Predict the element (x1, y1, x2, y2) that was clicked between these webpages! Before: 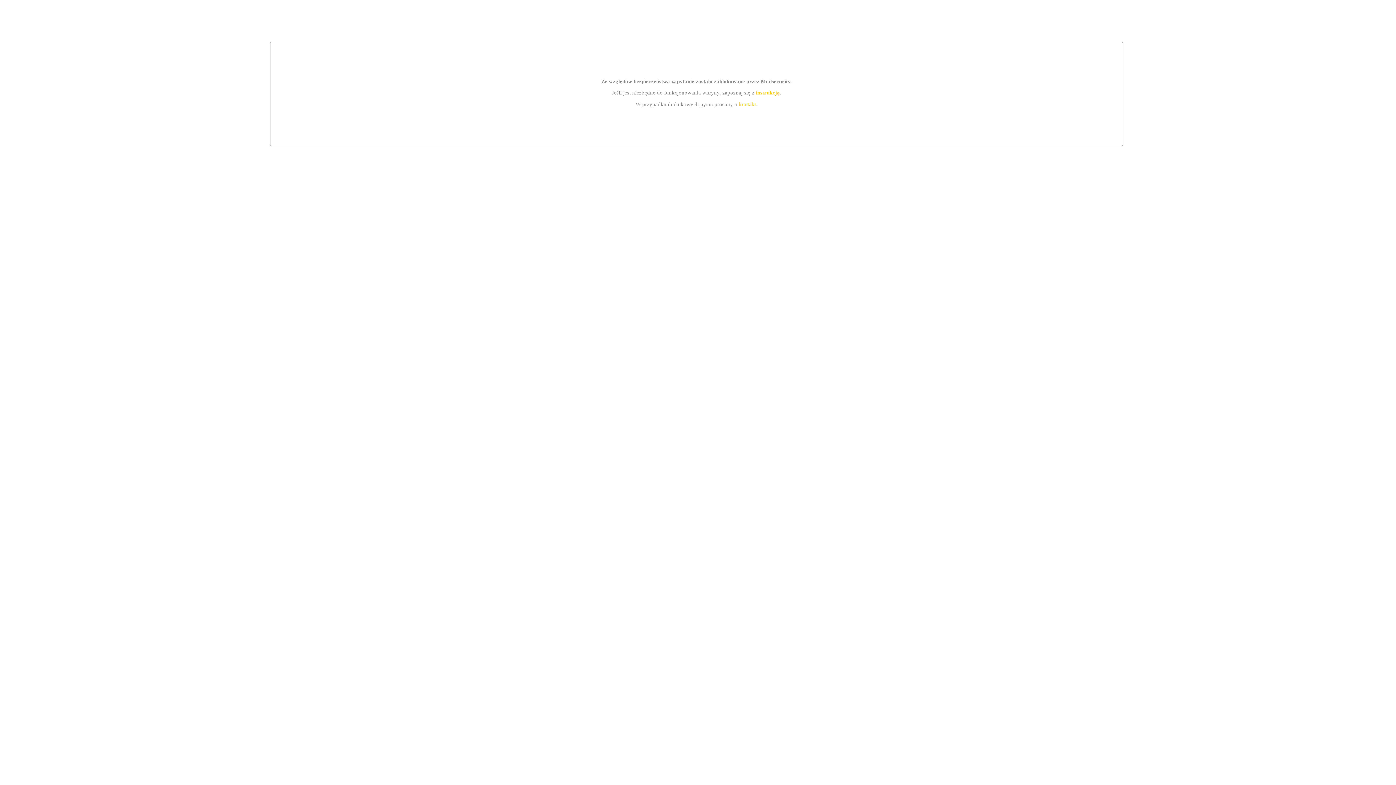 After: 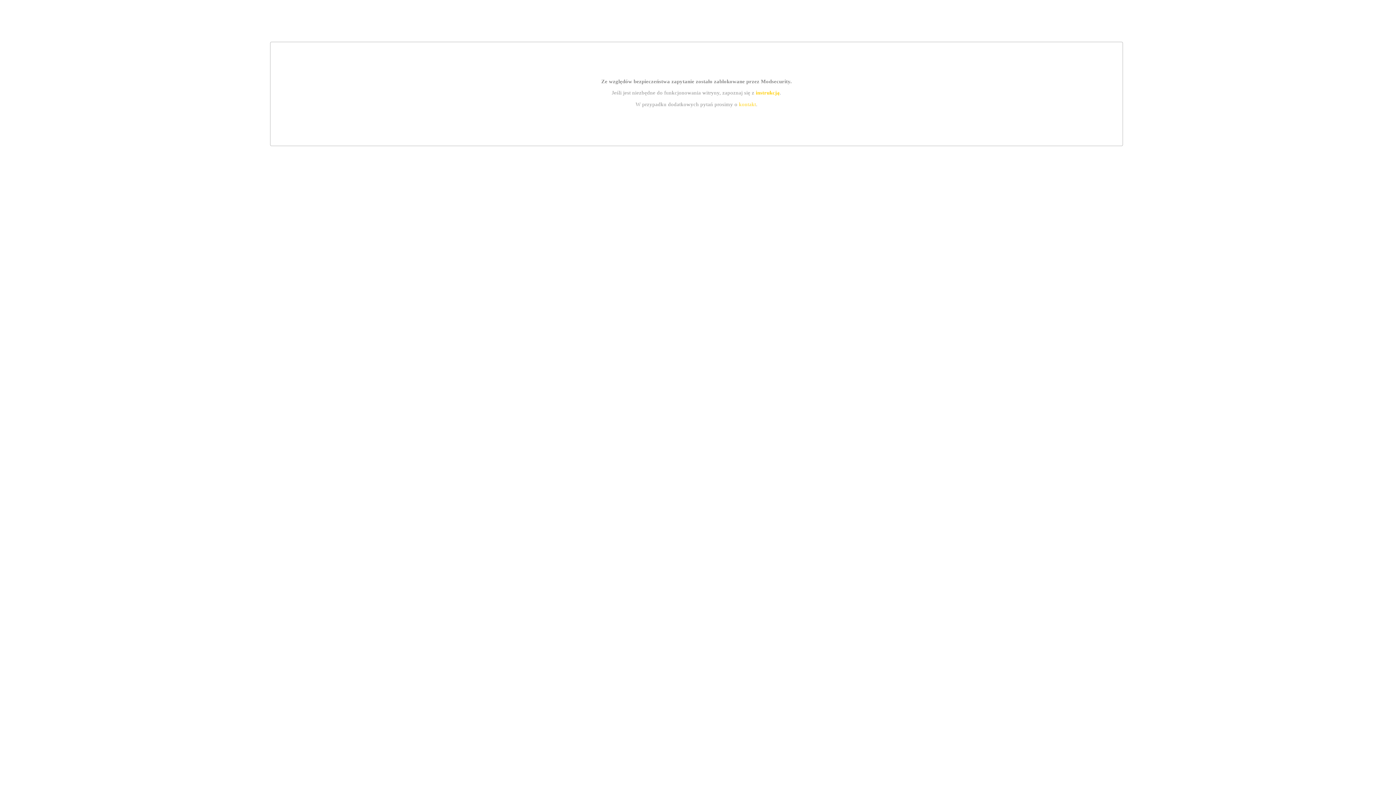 Action: label: kontakt bbox: (739, 101, 756, 107)